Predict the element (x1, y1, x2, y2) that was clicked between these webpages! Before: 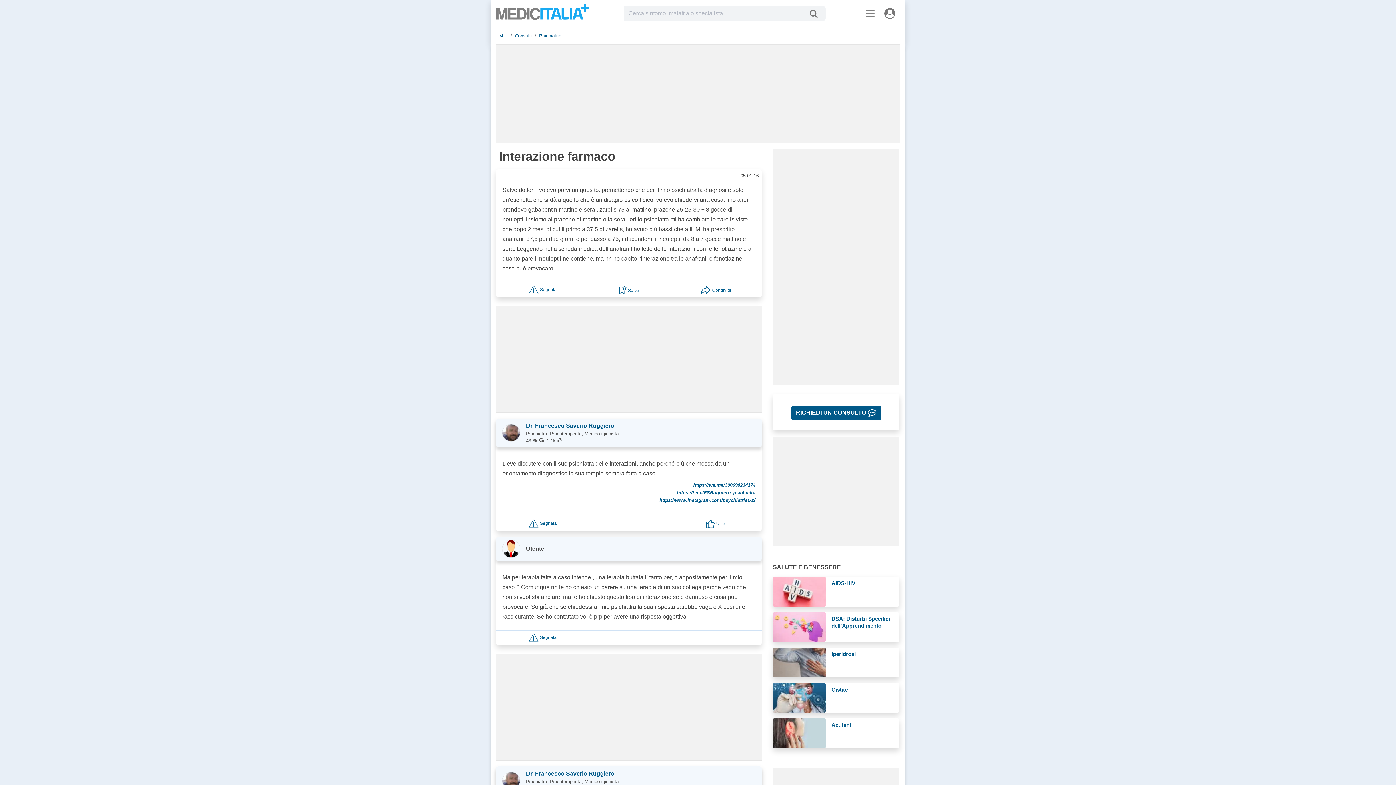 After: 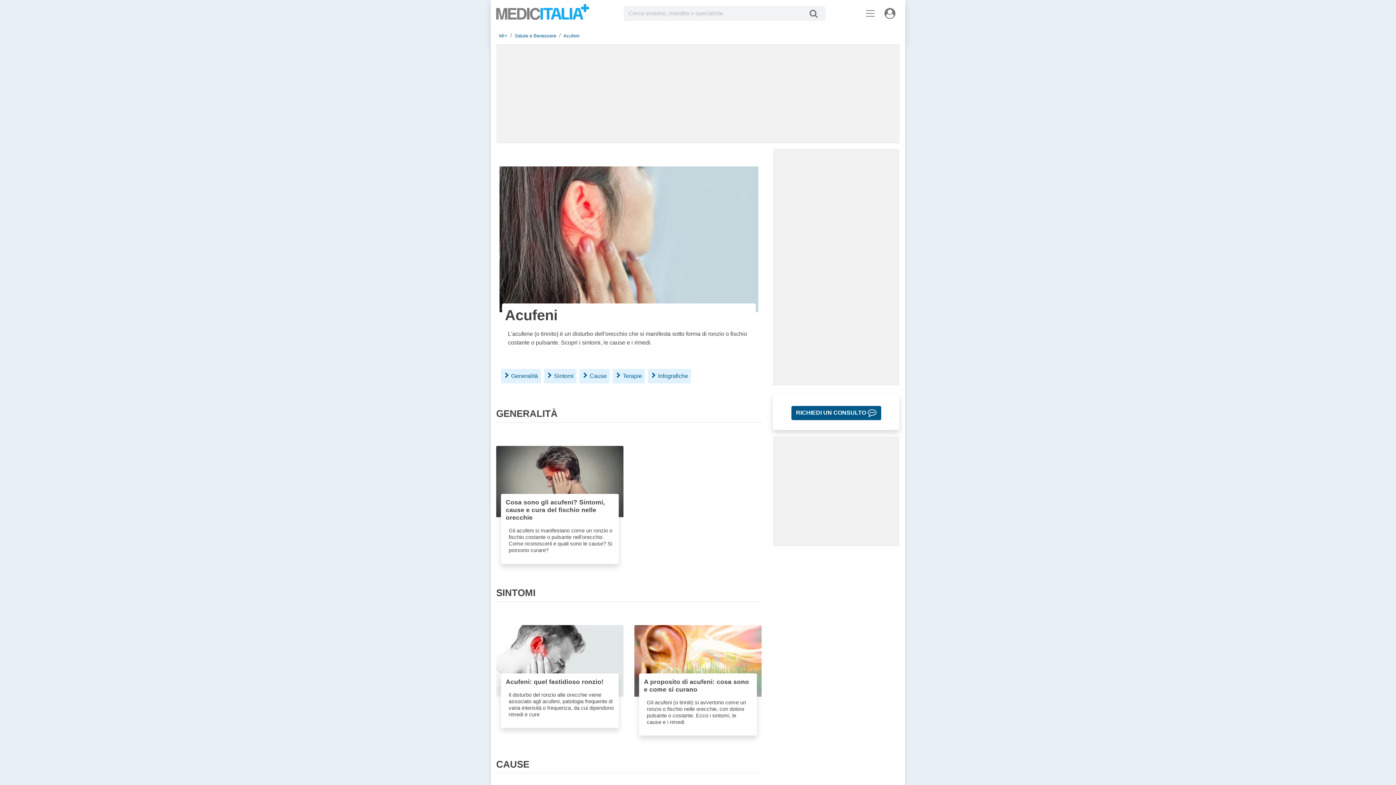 Action: label: Acufeni bbox: (831, 722, 851, 728)